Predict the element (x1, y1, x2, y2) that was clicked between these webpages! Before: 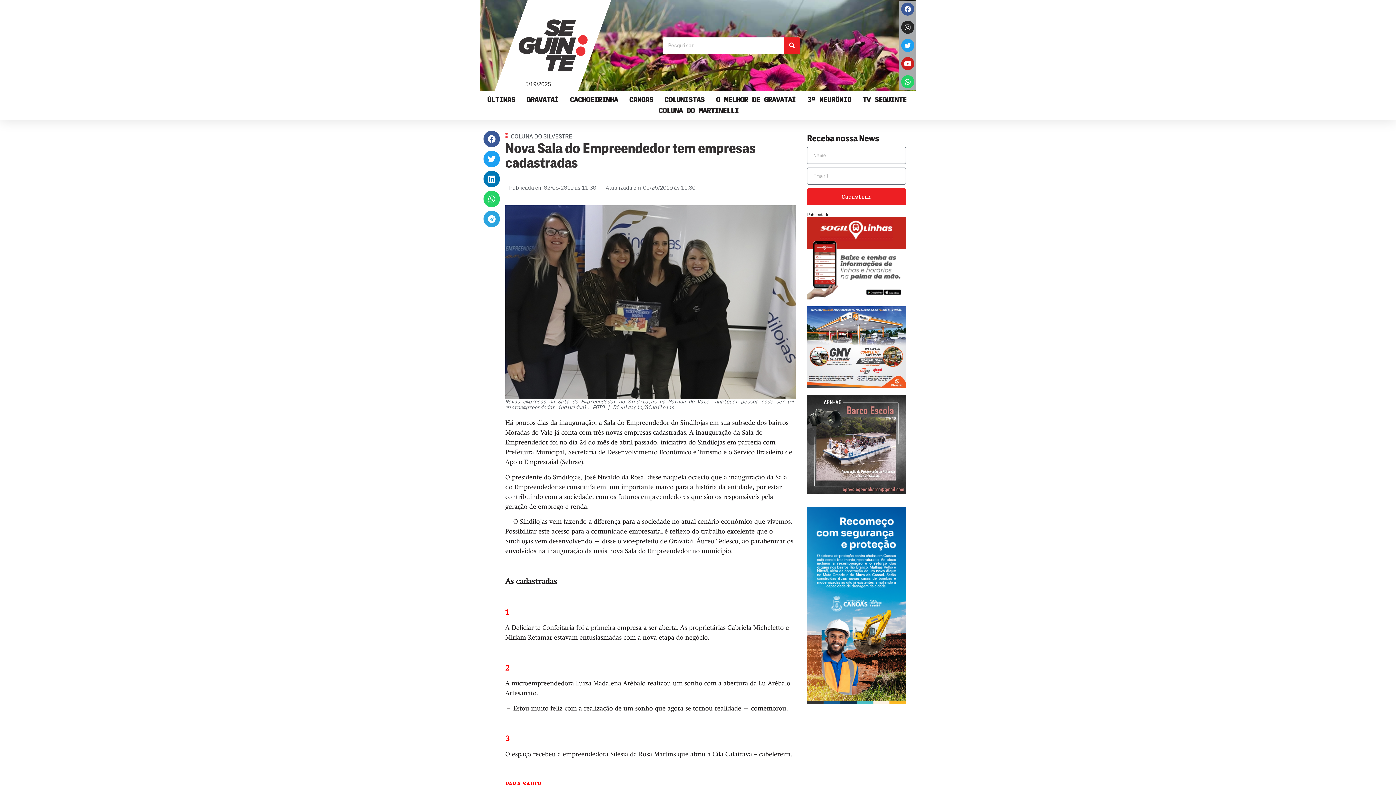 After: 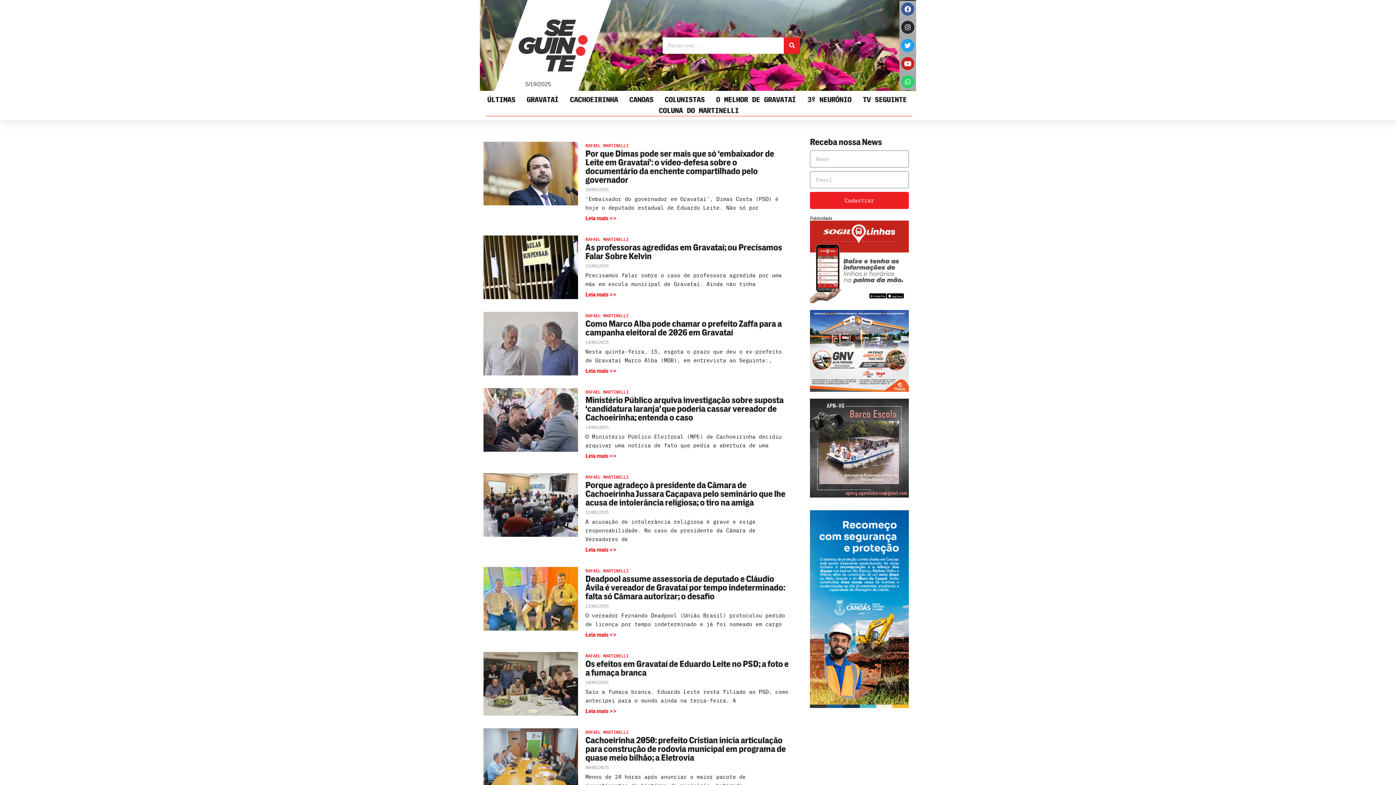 Action: bbox: (485, 105, 912, 116) label: COLUNA DO MARTINELLI